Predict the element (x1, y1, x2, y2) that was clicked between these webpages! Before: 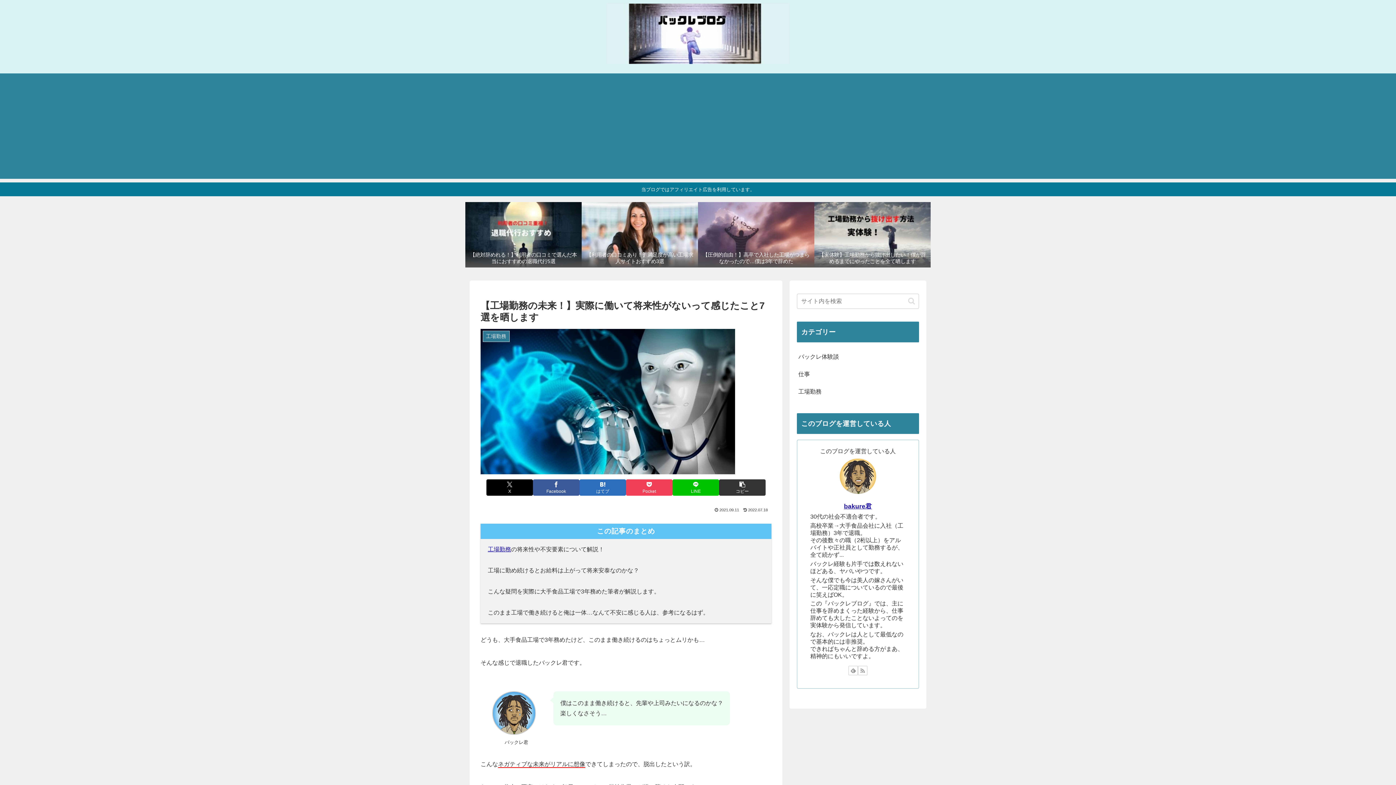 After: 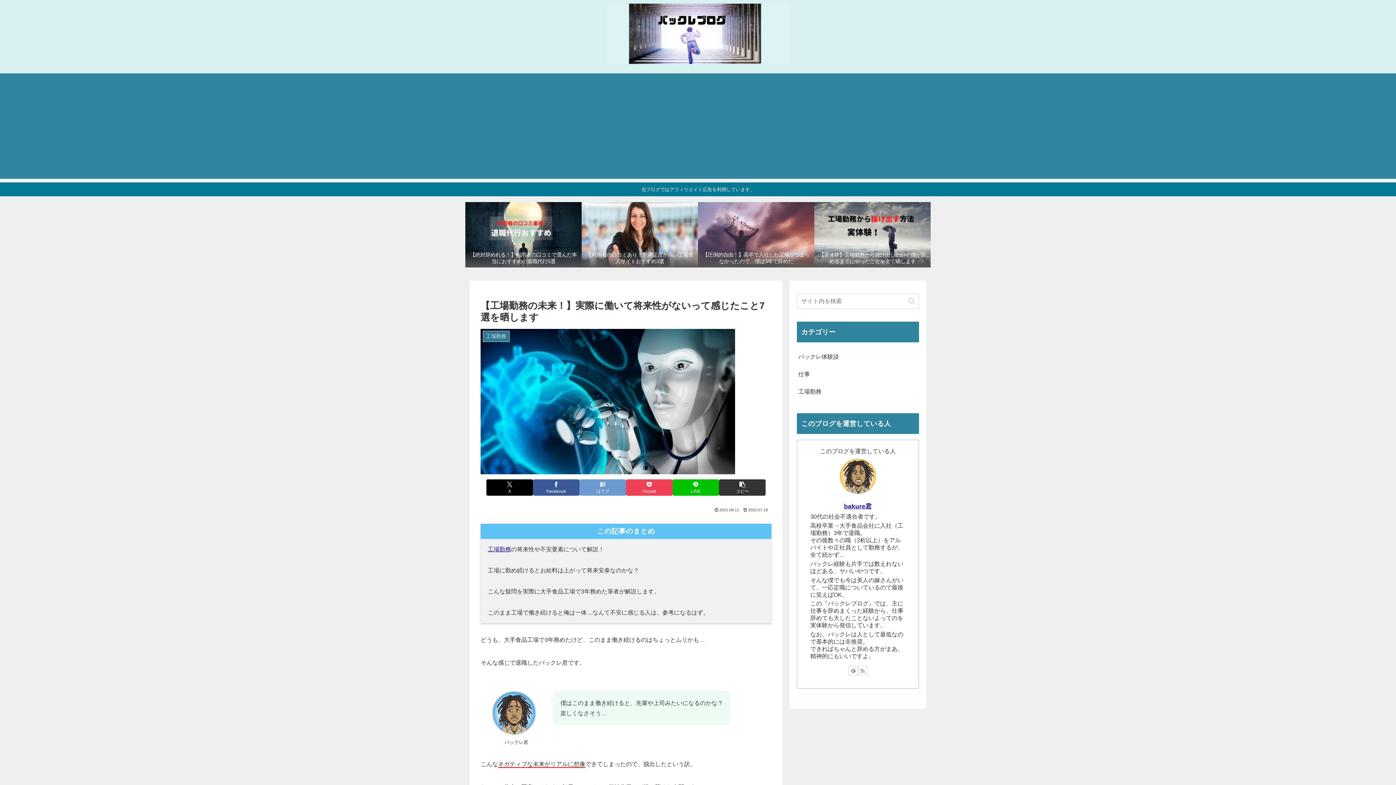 Action: bbox: (579, 479, 626, 495) label: はてブでブックマーク